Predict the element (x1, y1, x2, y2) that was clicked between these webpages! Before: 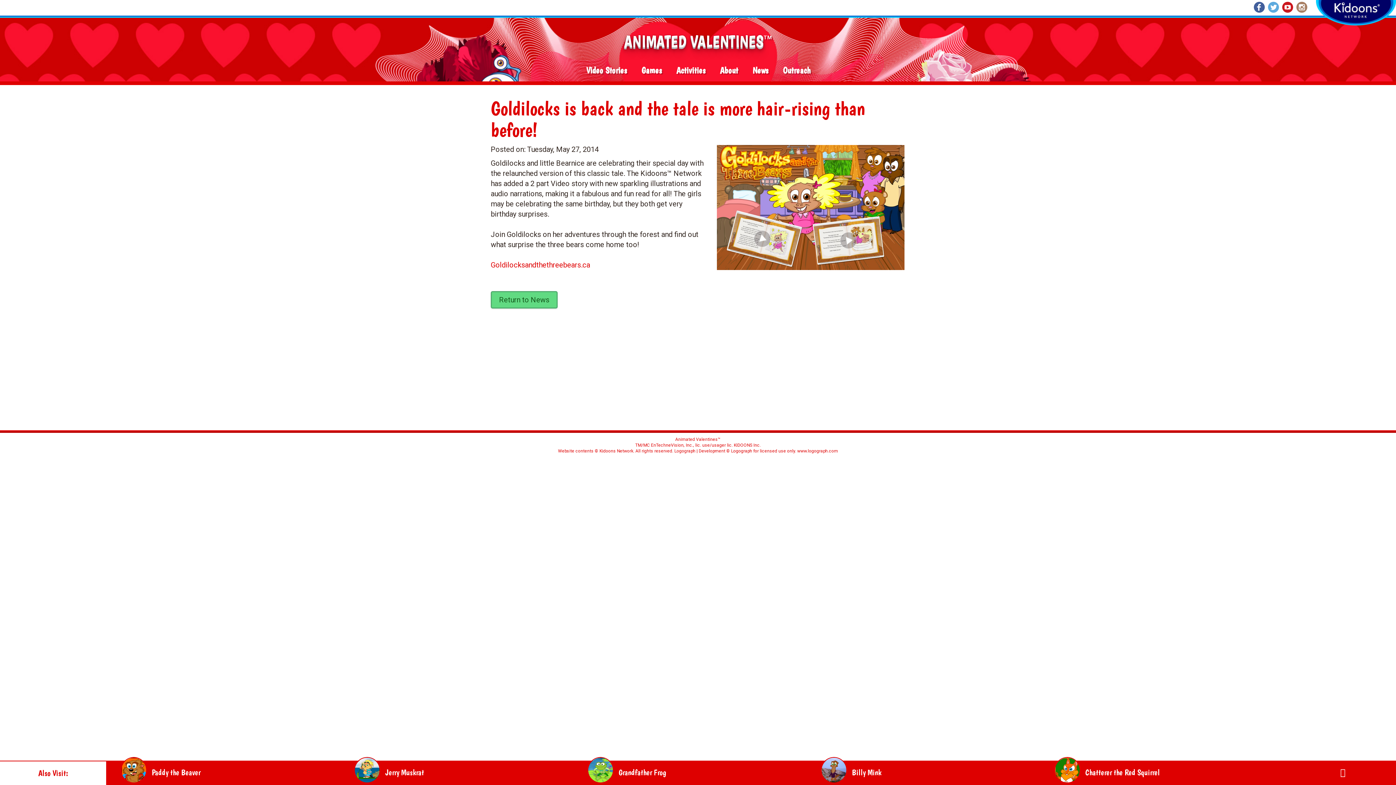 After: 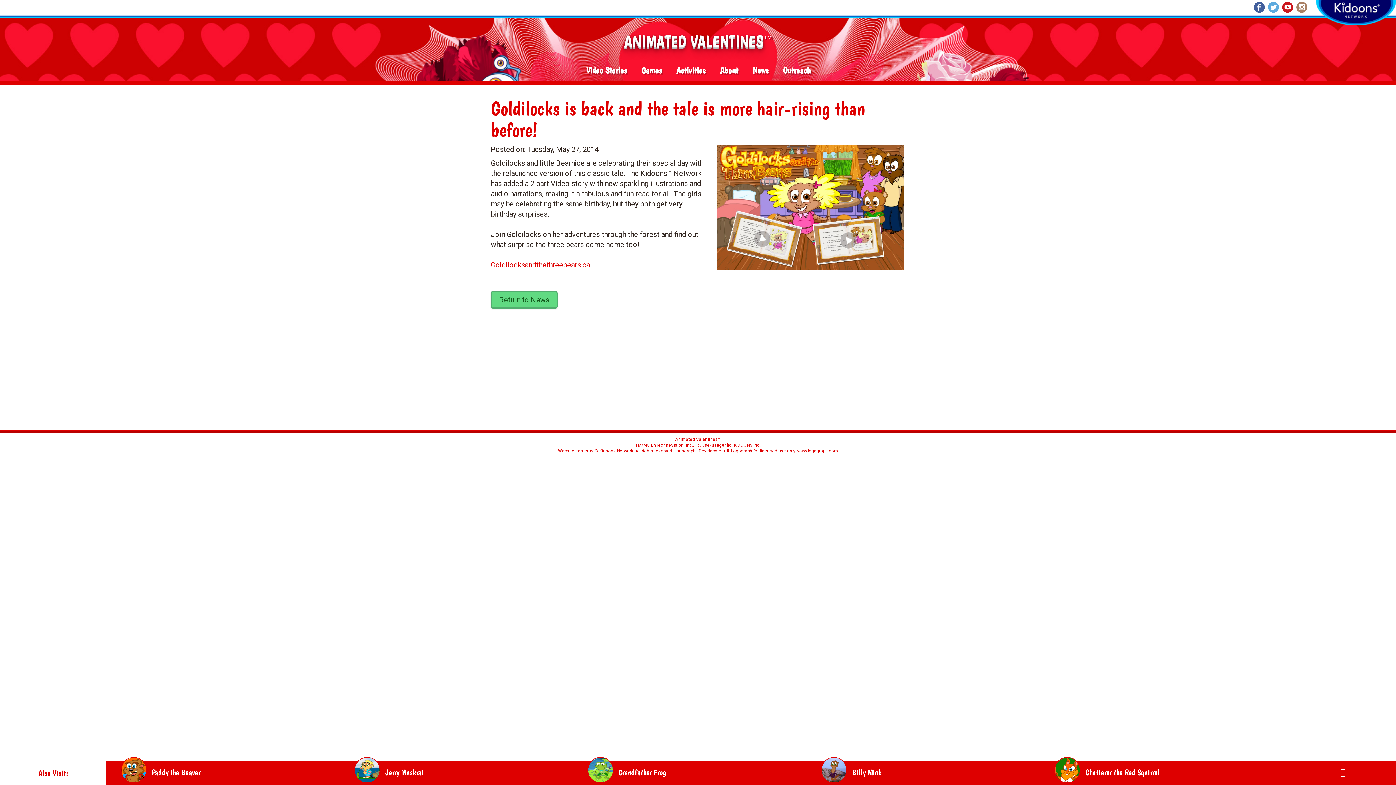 Action: bbox: (1282, 1, 1293, 14)